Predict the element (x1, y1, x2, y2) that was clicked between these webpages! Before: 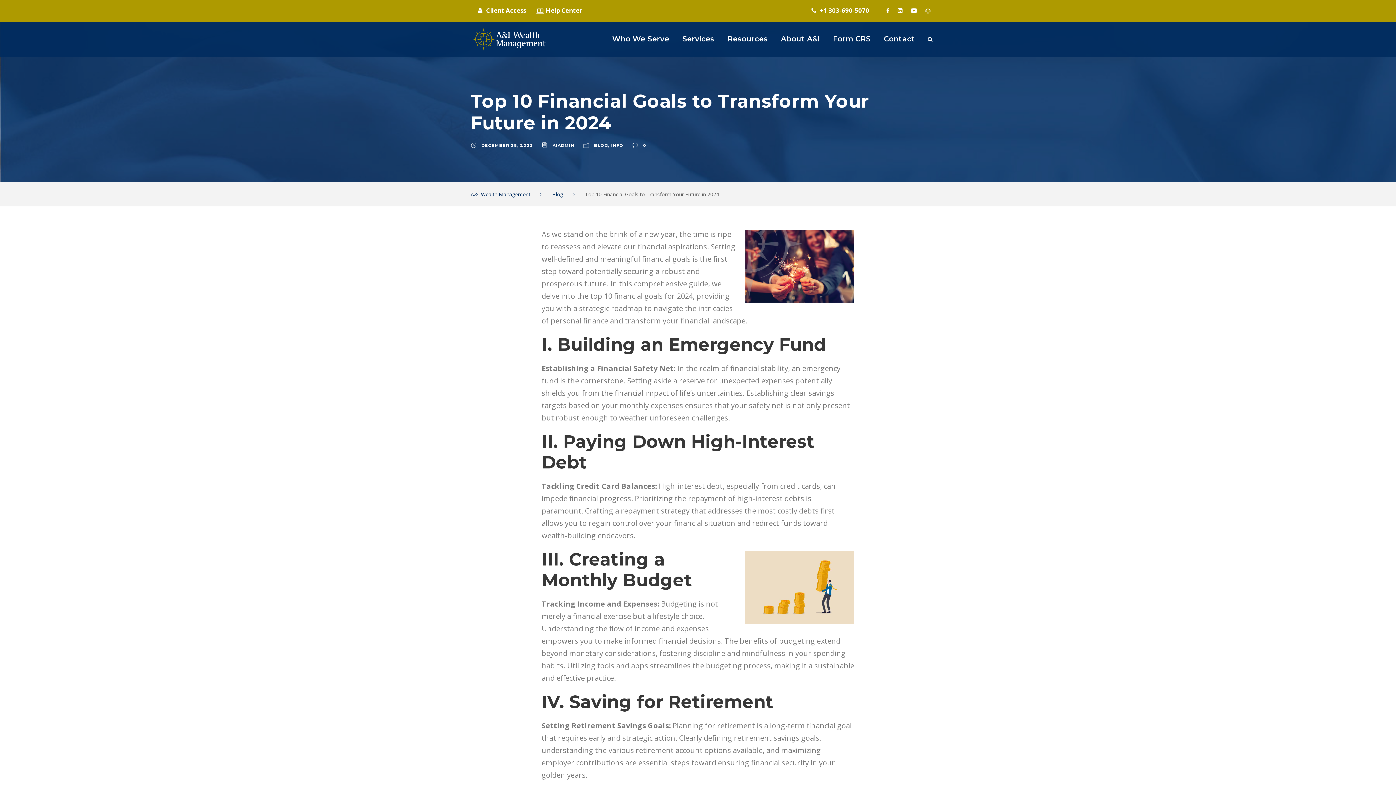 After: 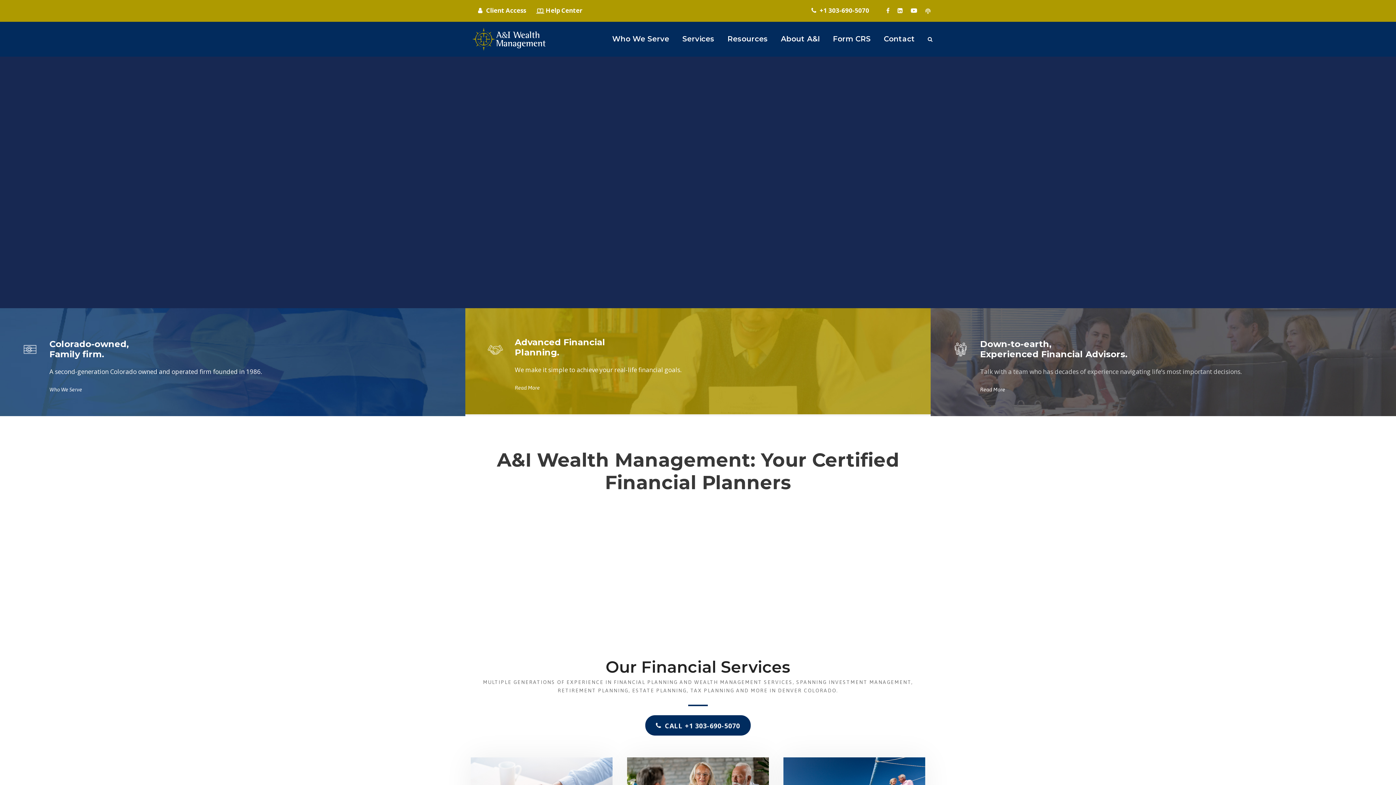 Action: label: AIADMIN bbox: (552, 143, 574, 148)